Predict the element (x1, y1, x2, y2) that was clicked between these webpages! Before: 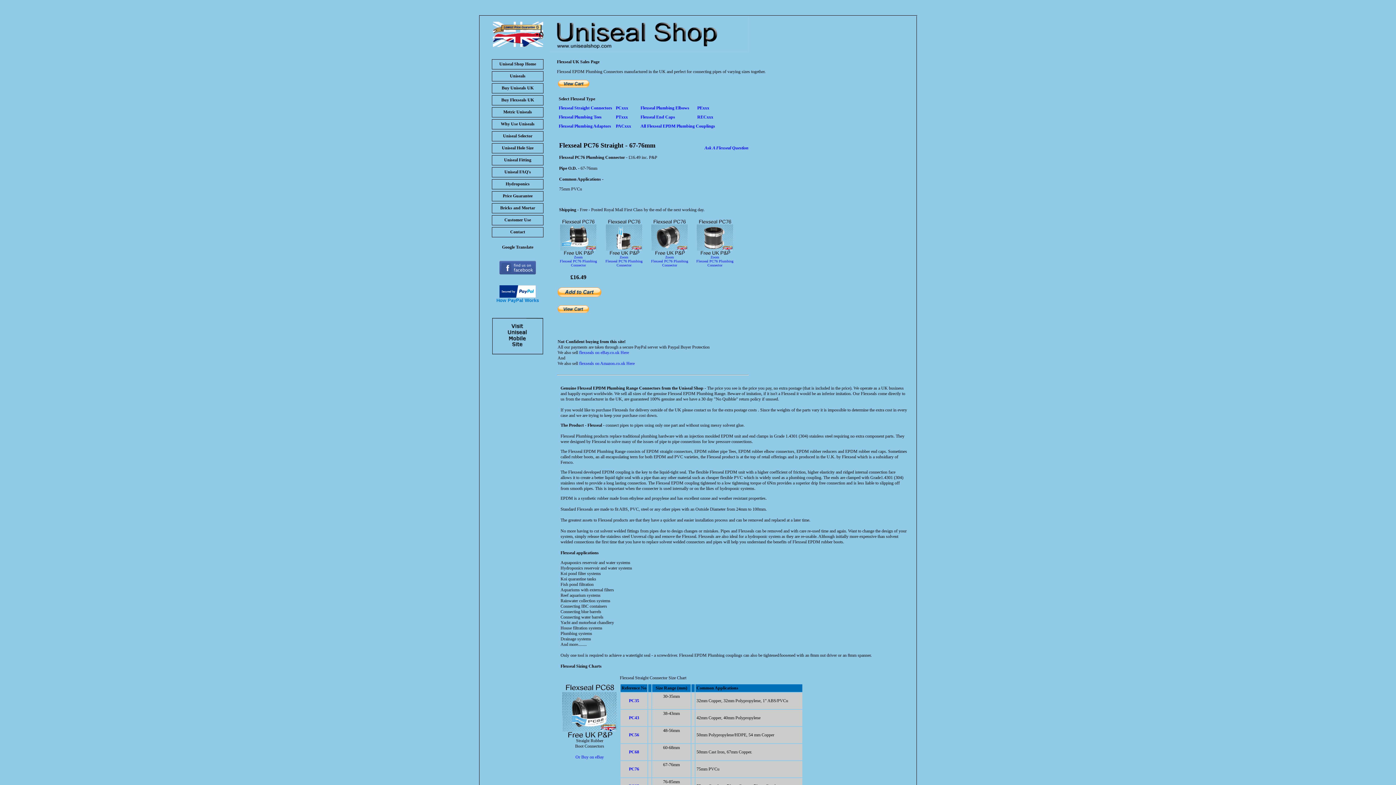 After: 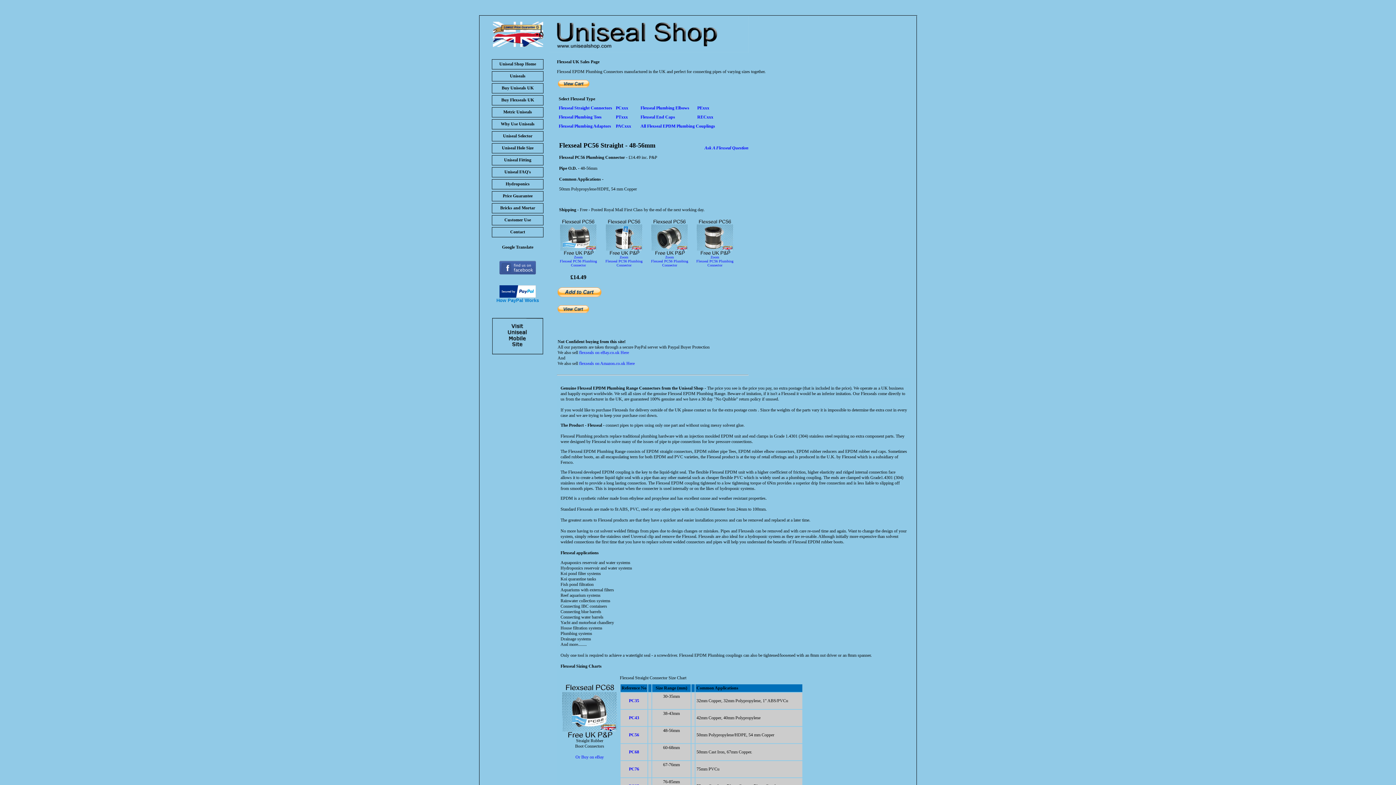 Action: label: PC56 bbox: (629, 732, 639, 737)